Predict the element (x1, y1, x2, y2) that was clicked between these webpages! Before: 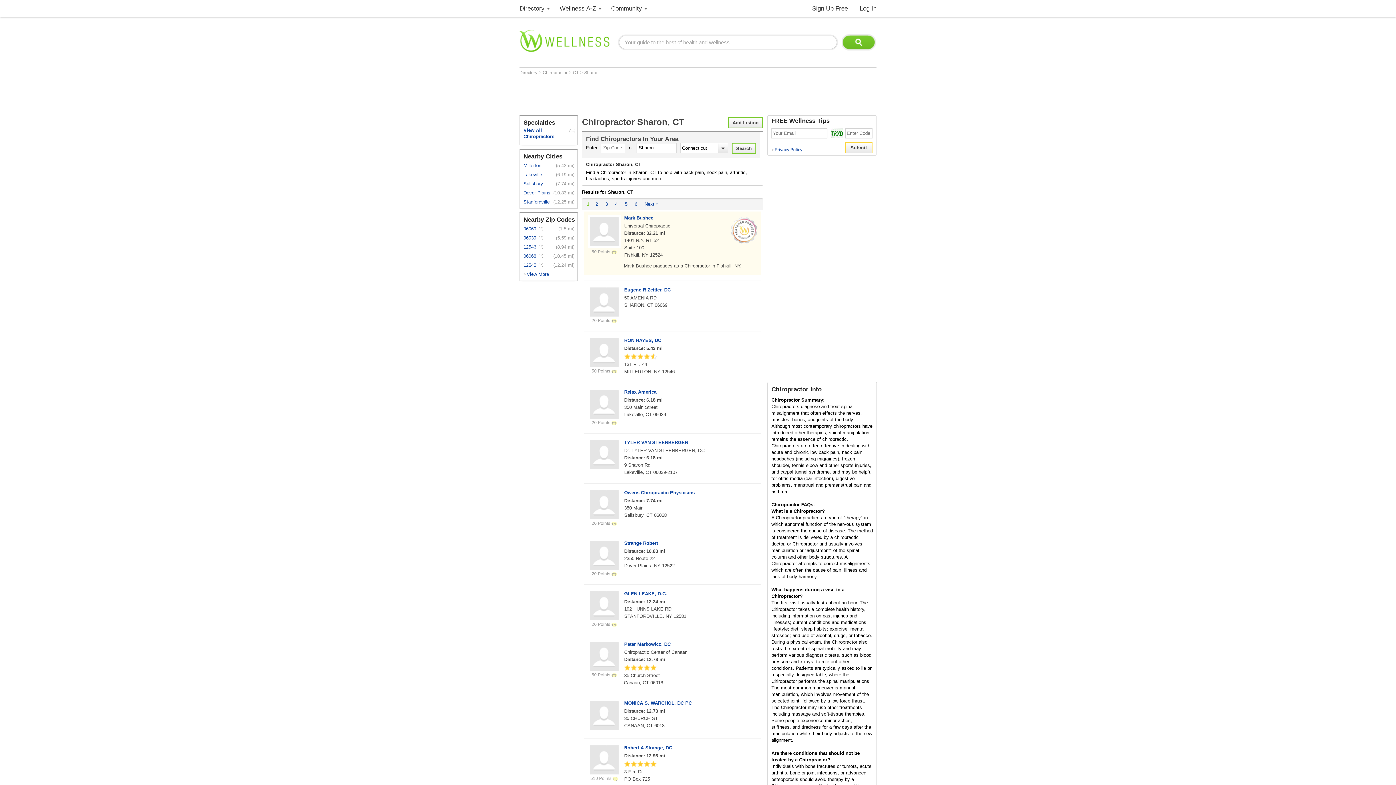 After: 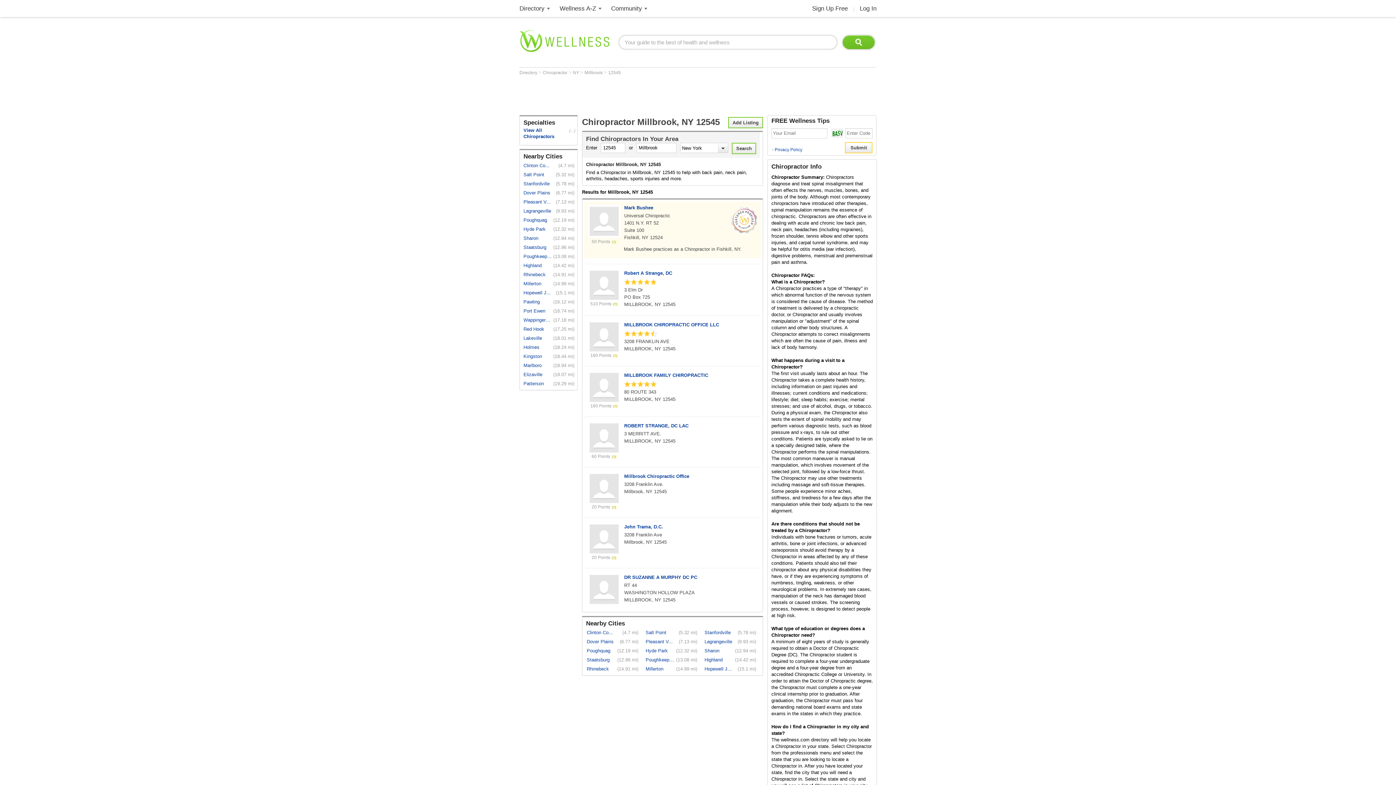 Action: label: 12545 bbox: (523, 260, 537, 269)